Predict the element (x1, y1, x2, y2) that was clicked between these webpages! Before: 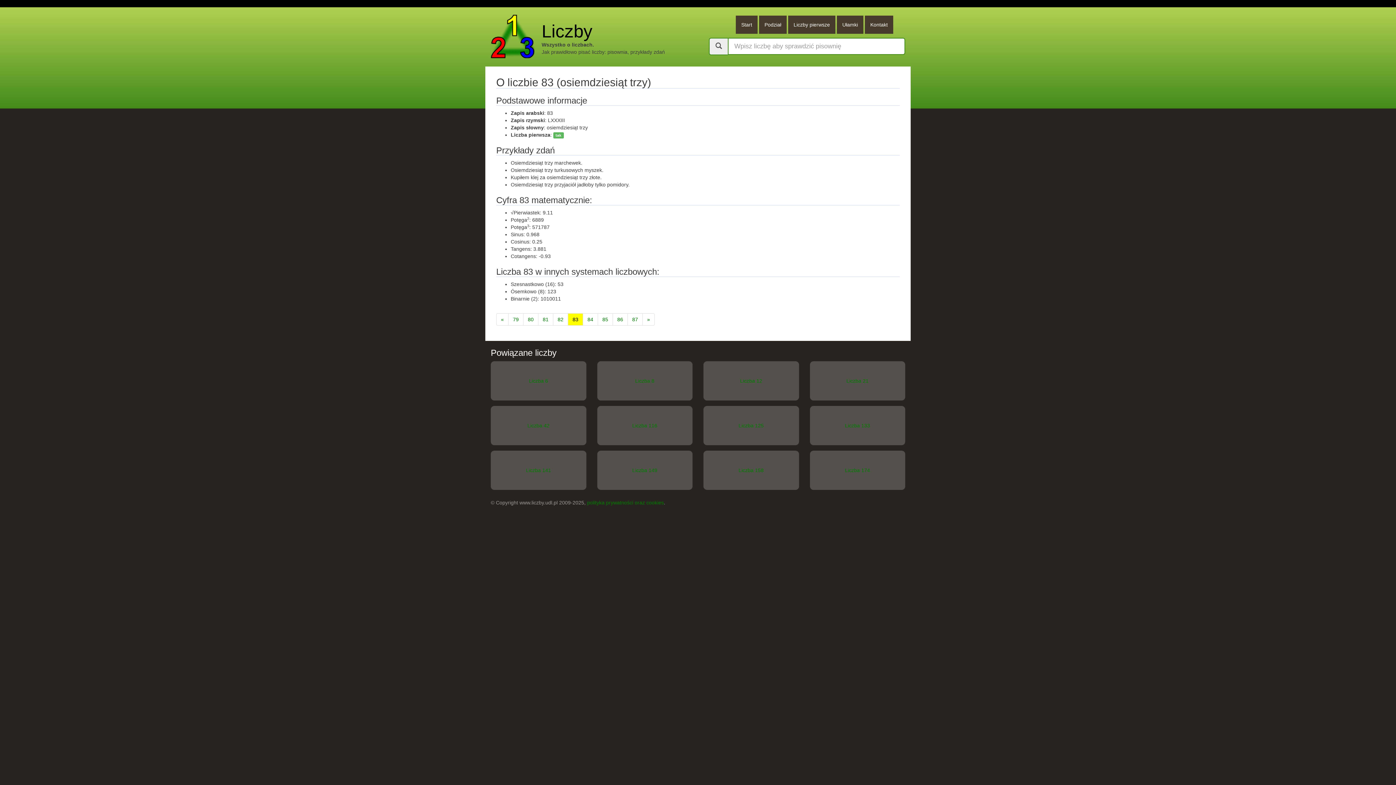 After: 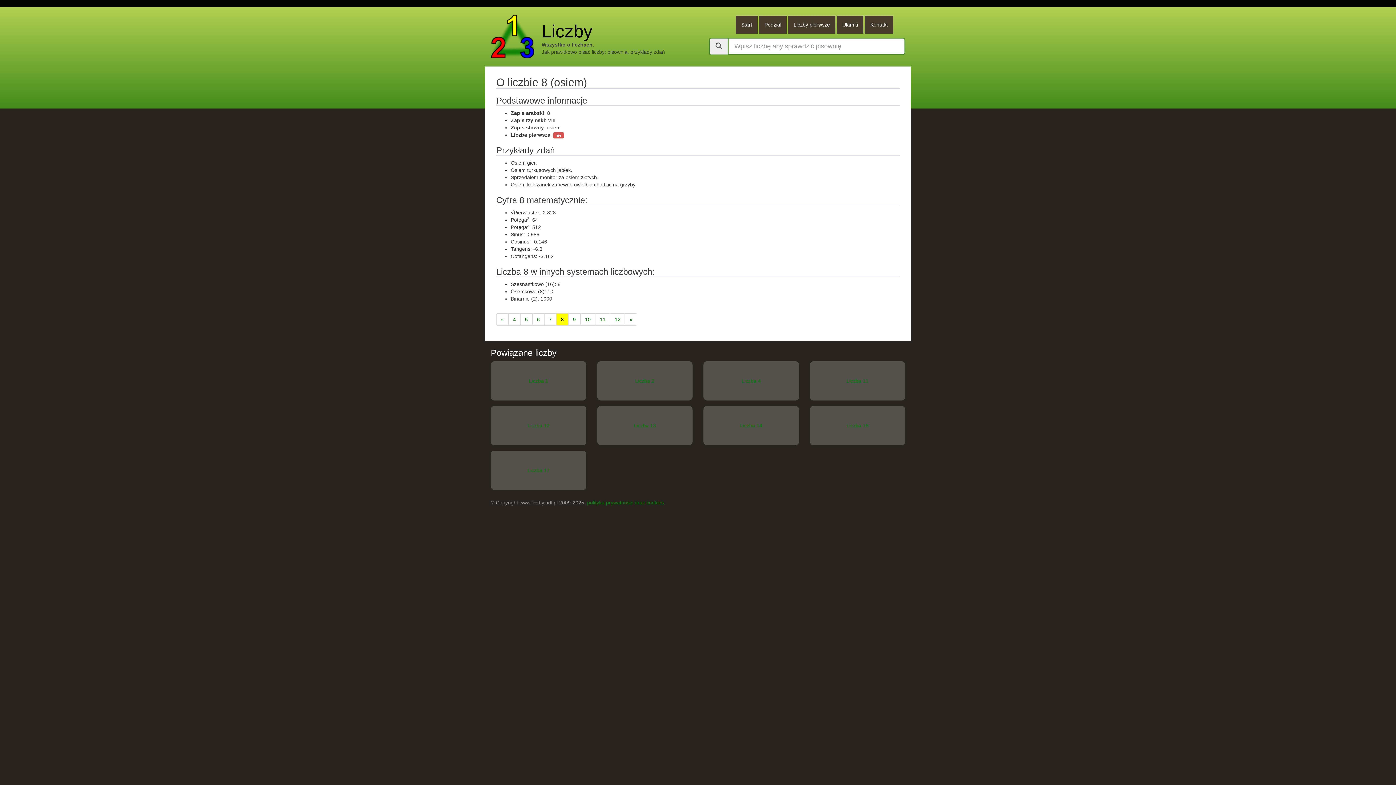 Action: bbox: (597, 361, 692, 400) label: Liczba 8